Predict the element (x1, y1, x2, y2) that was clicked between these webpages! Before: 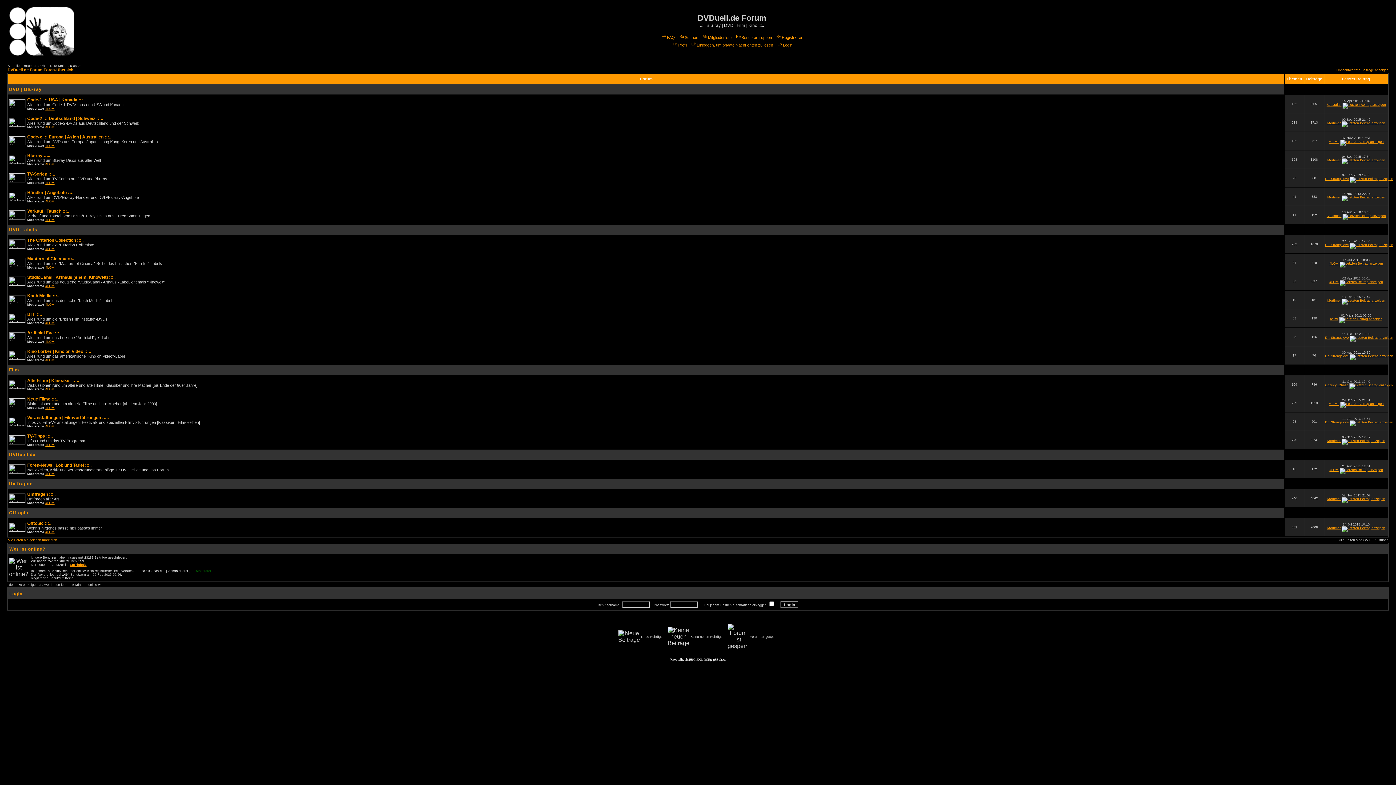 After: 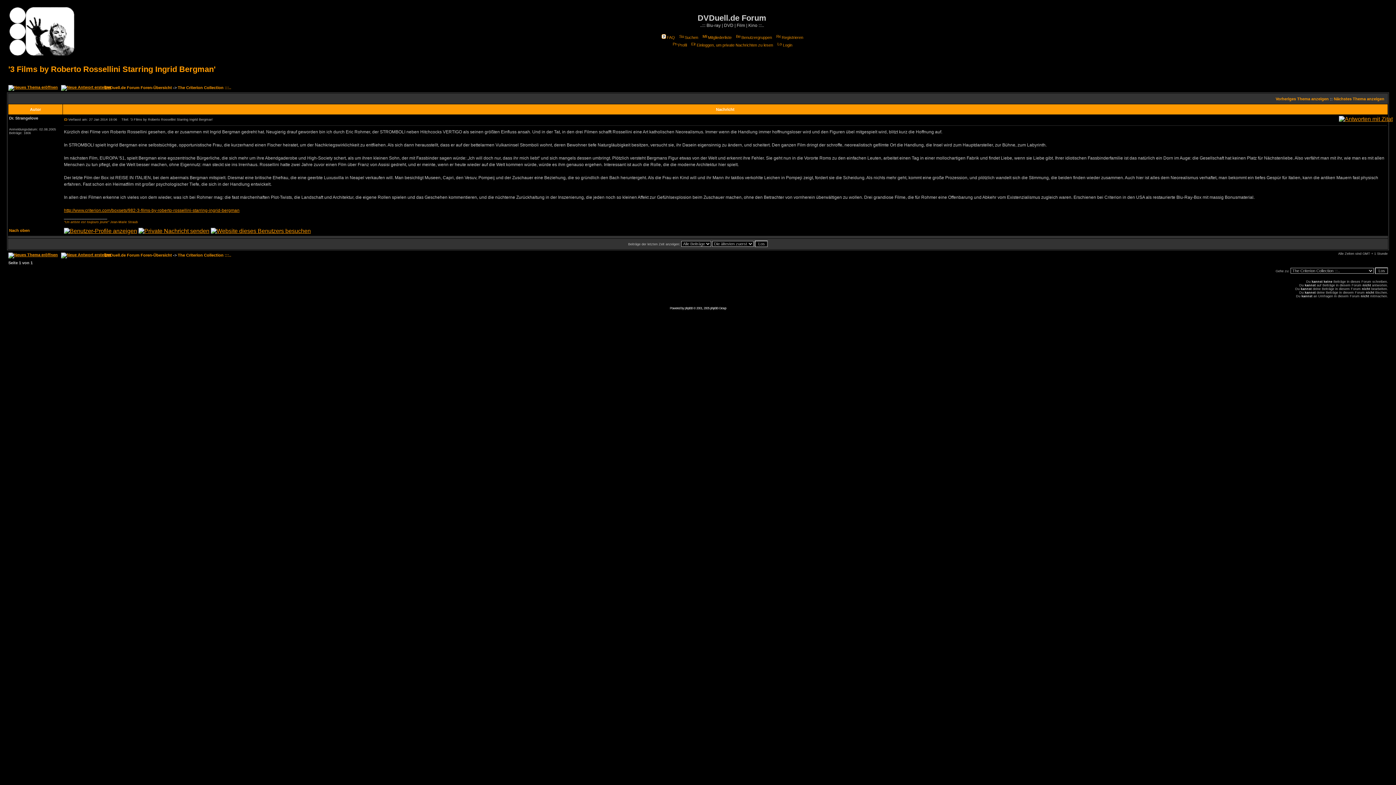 Action: bbox: (1350, 243, 1393, 246)